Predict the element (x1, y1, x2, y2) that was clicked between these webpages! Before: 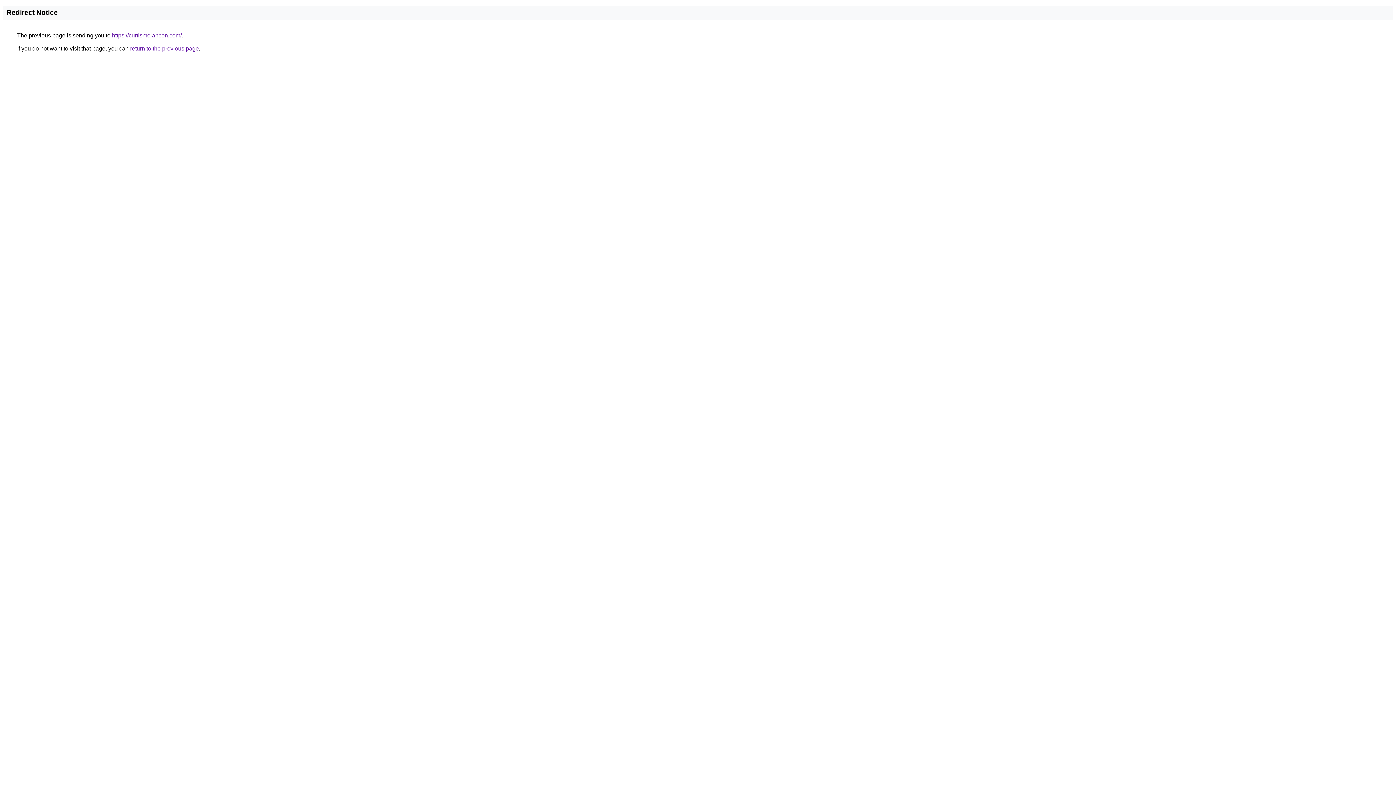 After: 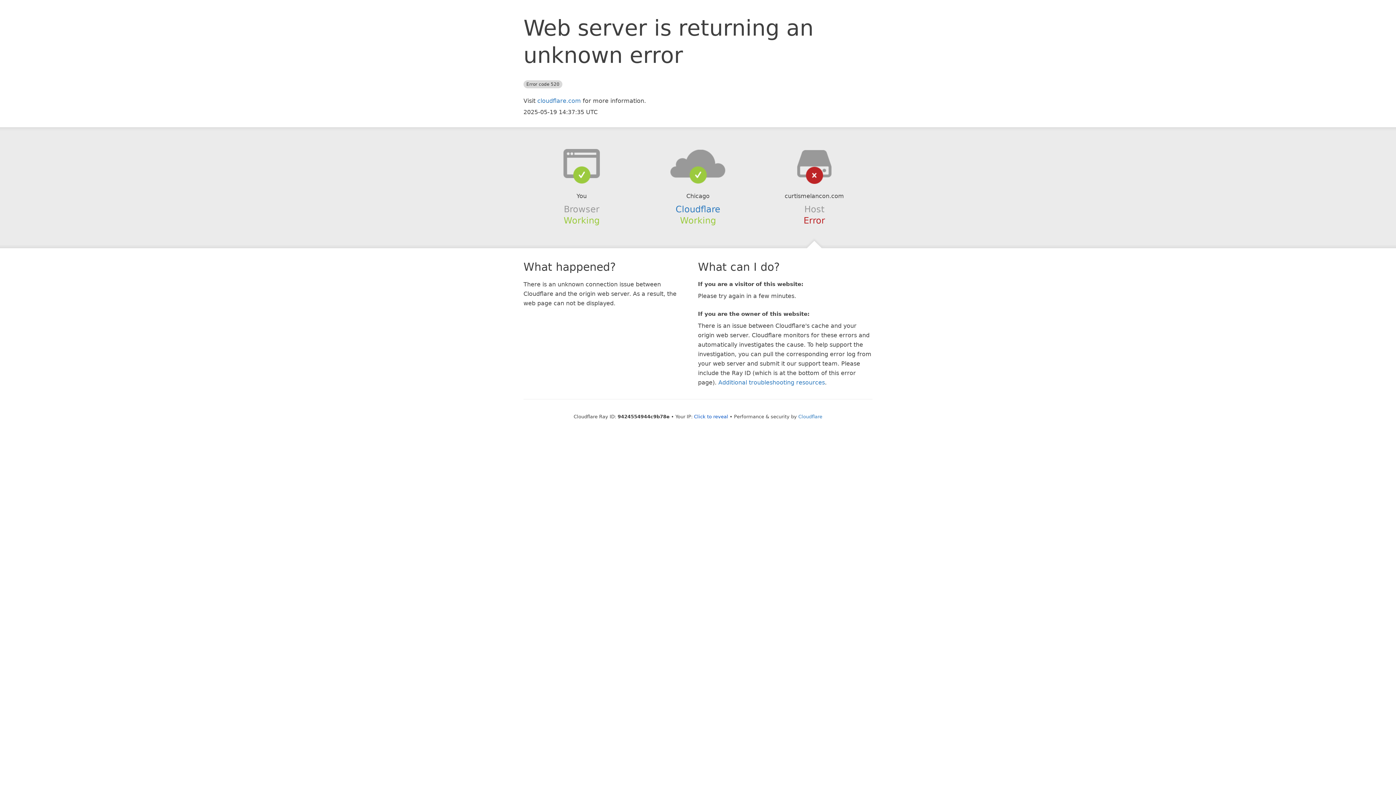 Action: bbox: (112, 32, 181, 38) label: https://curtismelancon.com/